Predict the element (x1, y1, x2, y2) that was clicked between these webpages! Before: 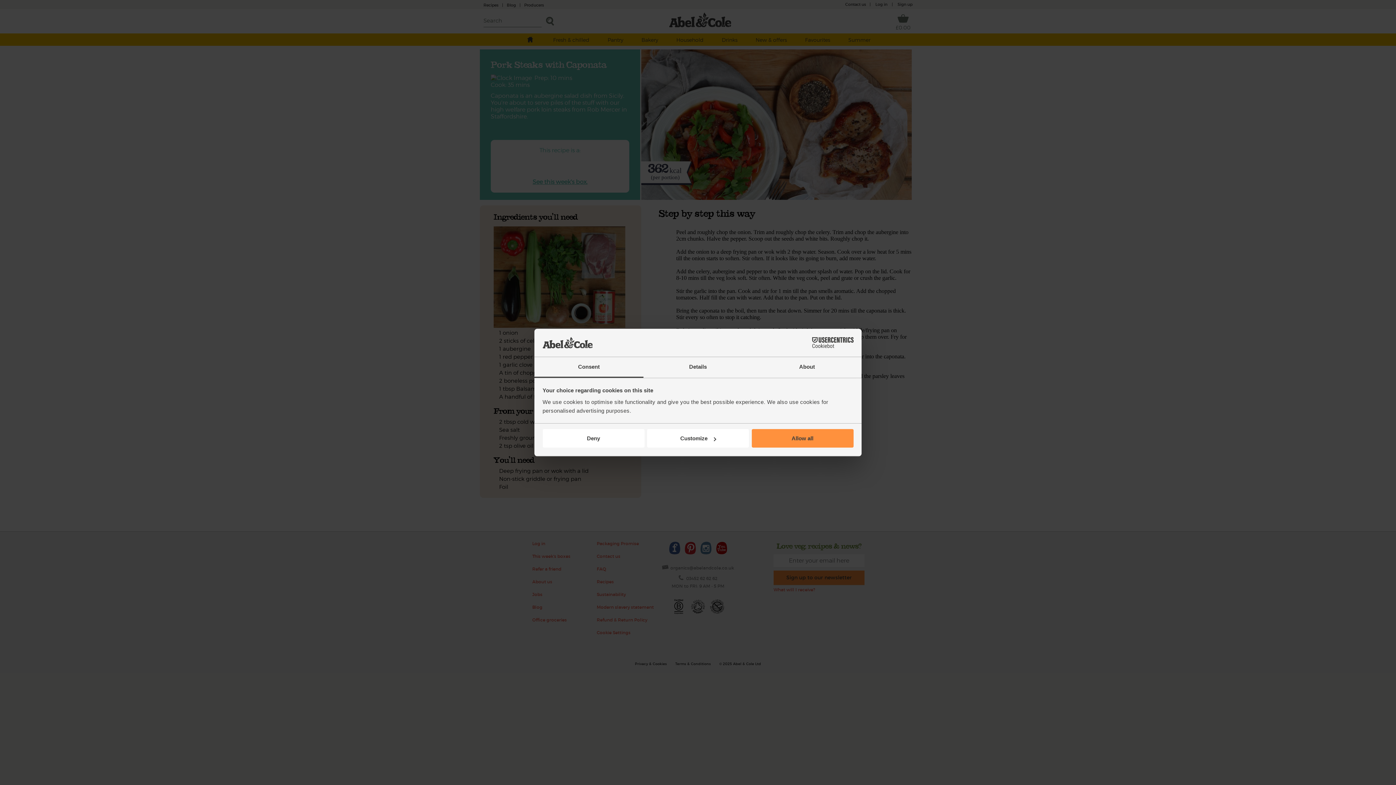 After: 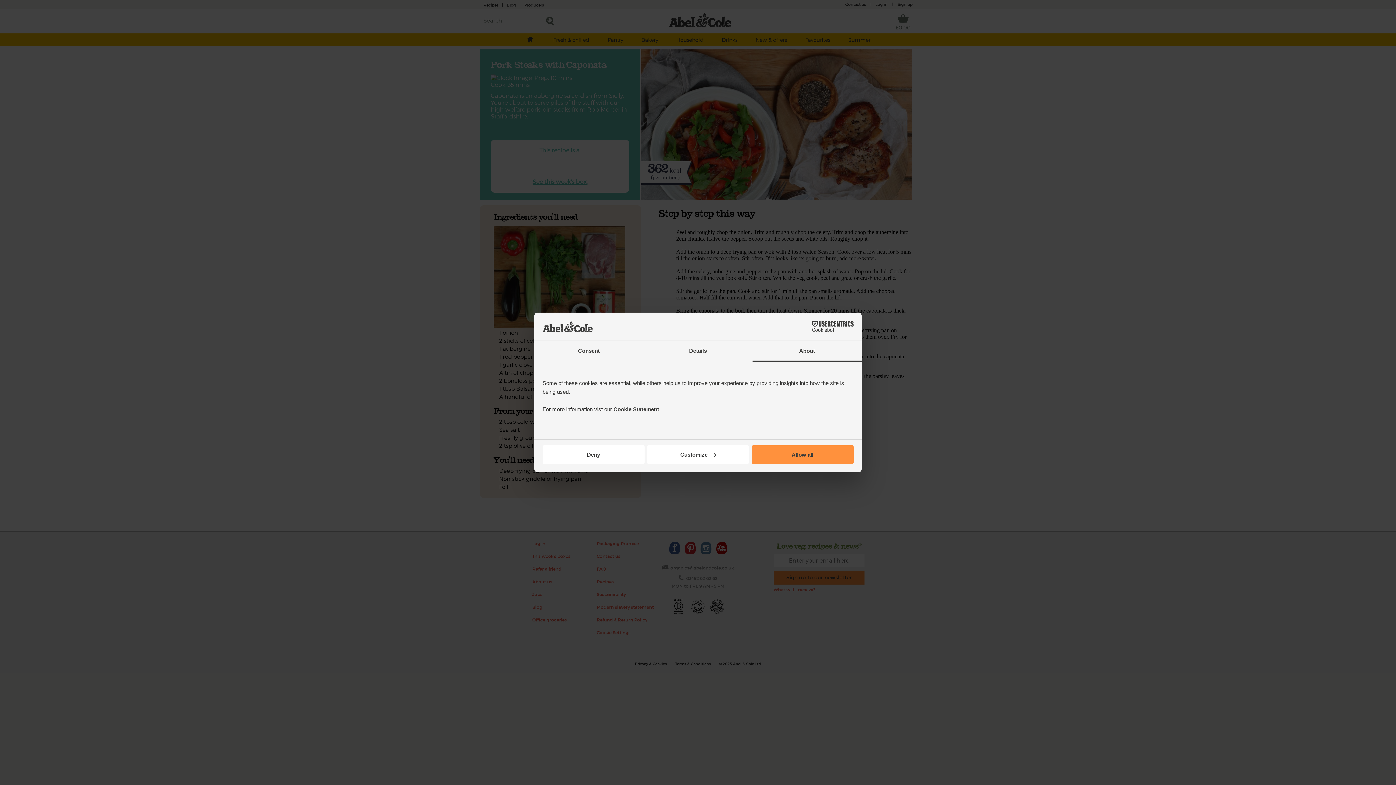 Action: label: About bbox: (752, 357, 861, 377)